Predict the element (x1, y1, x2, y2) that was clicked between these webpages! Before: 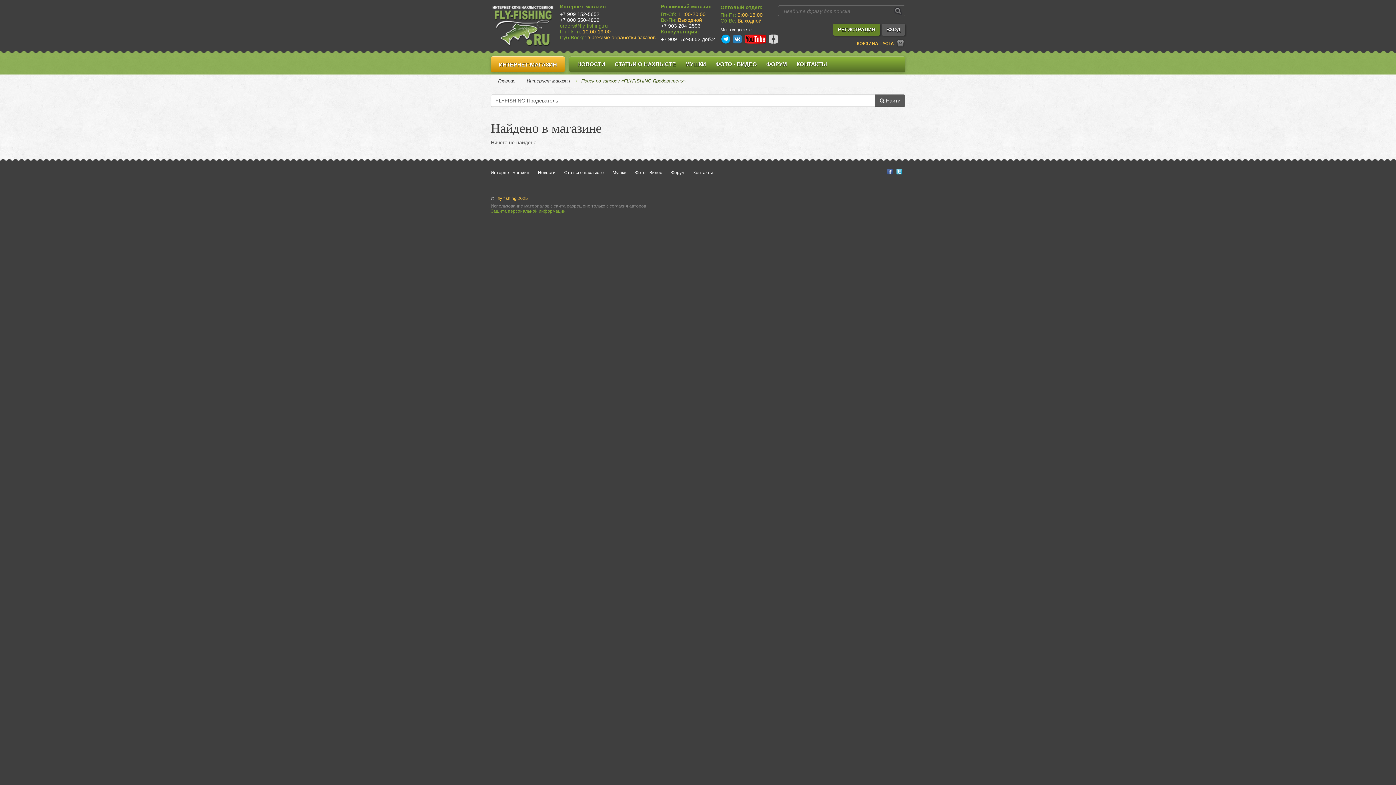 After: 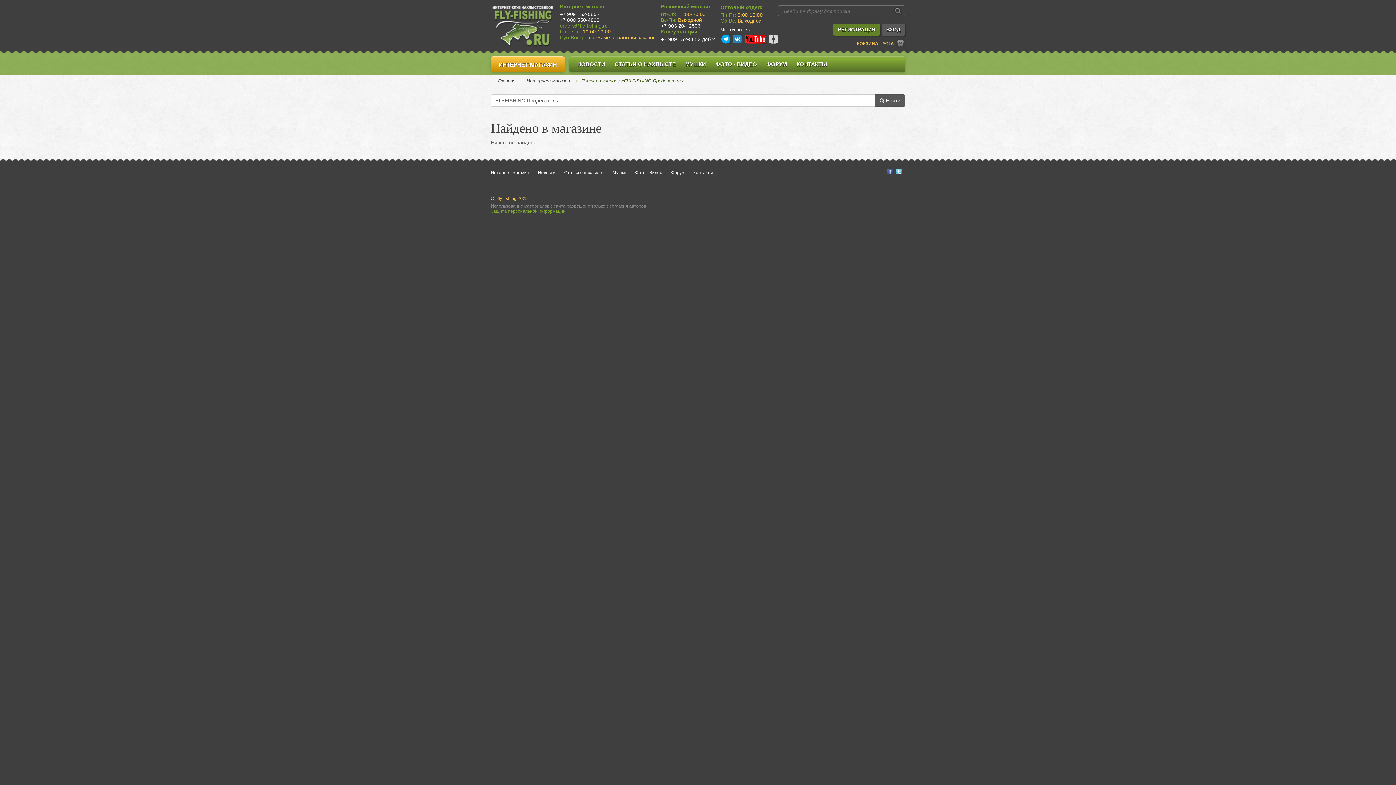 Action: bbox: (768, 36, 778, 41)